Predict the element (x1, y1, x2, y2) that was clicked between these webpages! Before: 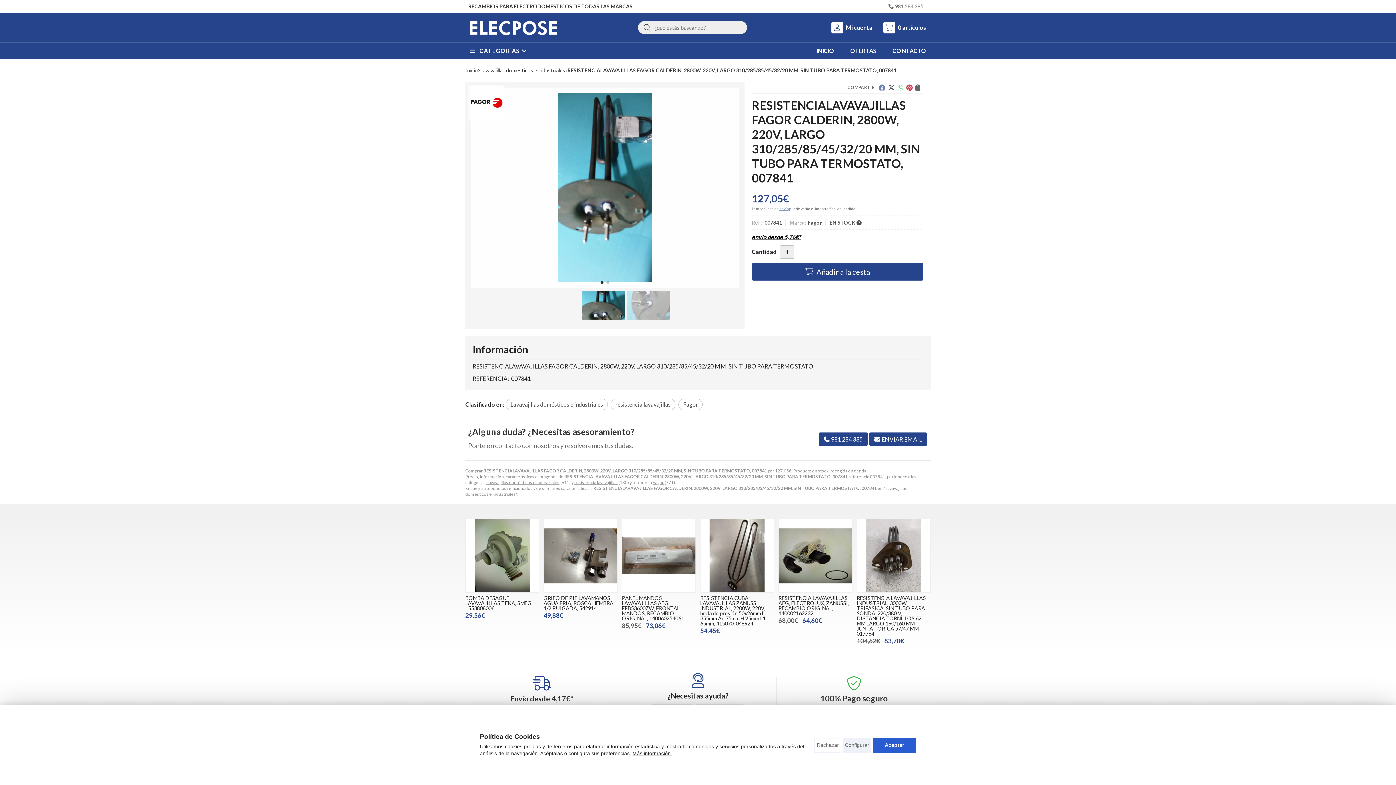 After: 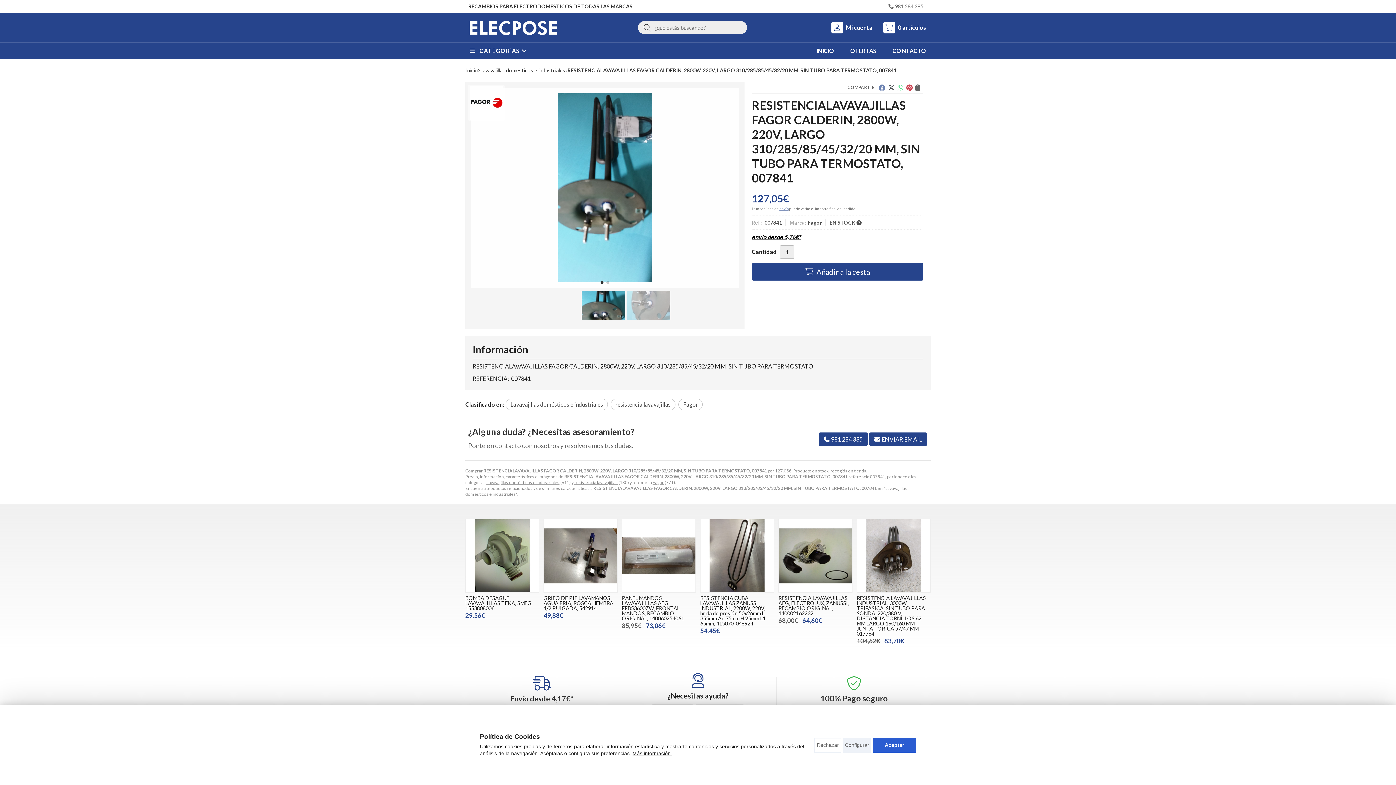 Action: label: 981 284 385 bbox: (888, 3, 923, 9)